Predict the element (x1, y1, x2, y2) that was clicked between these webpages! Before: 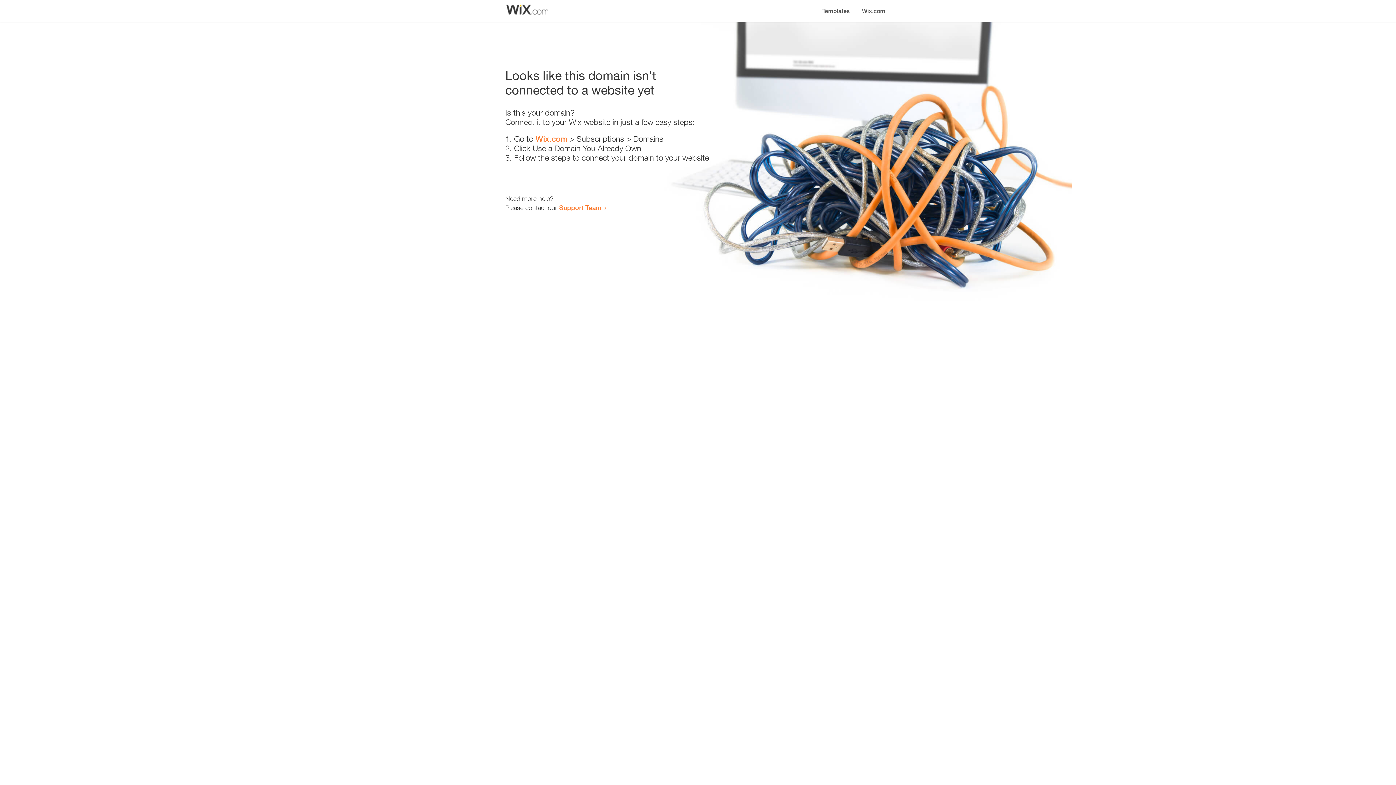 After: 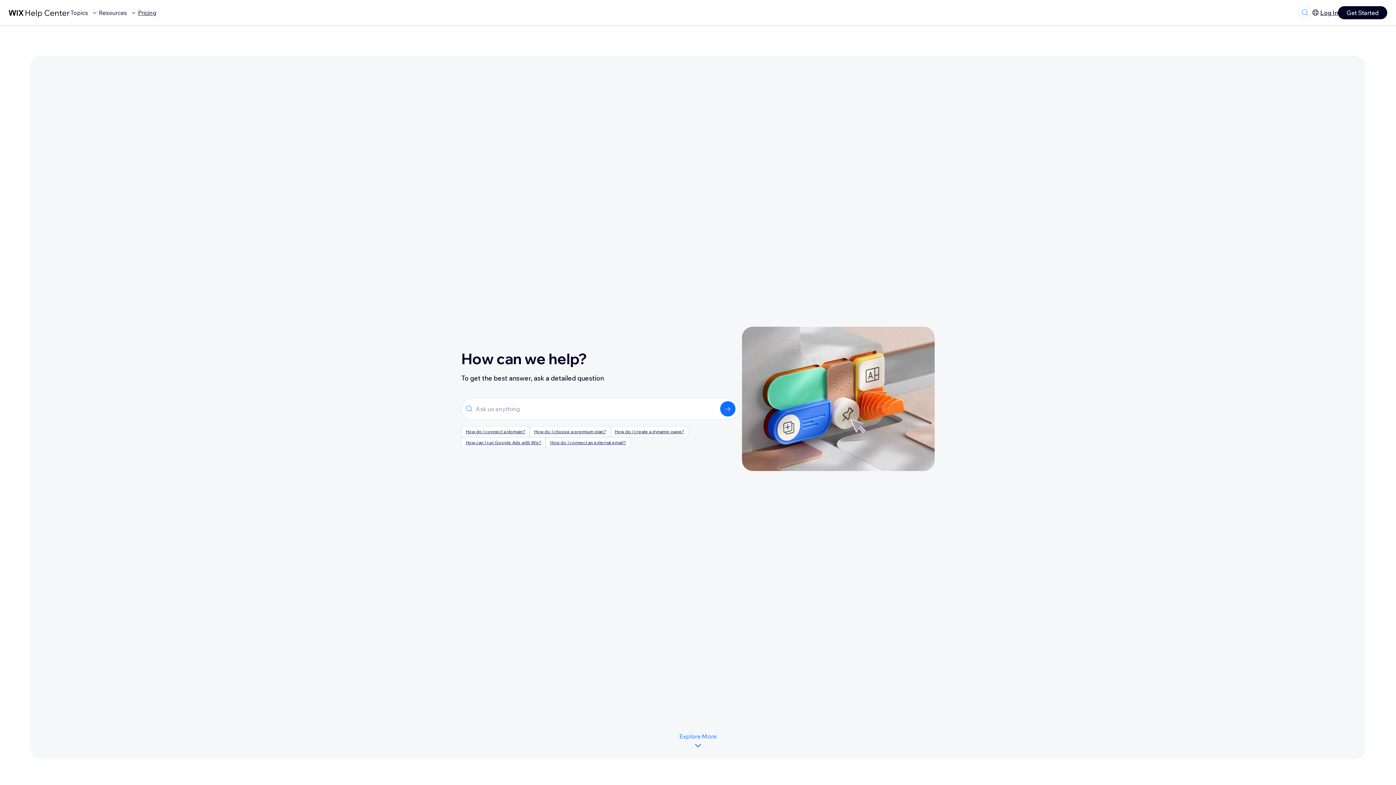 Action: bbox: (559, 203, 601, 211) label: Support Team